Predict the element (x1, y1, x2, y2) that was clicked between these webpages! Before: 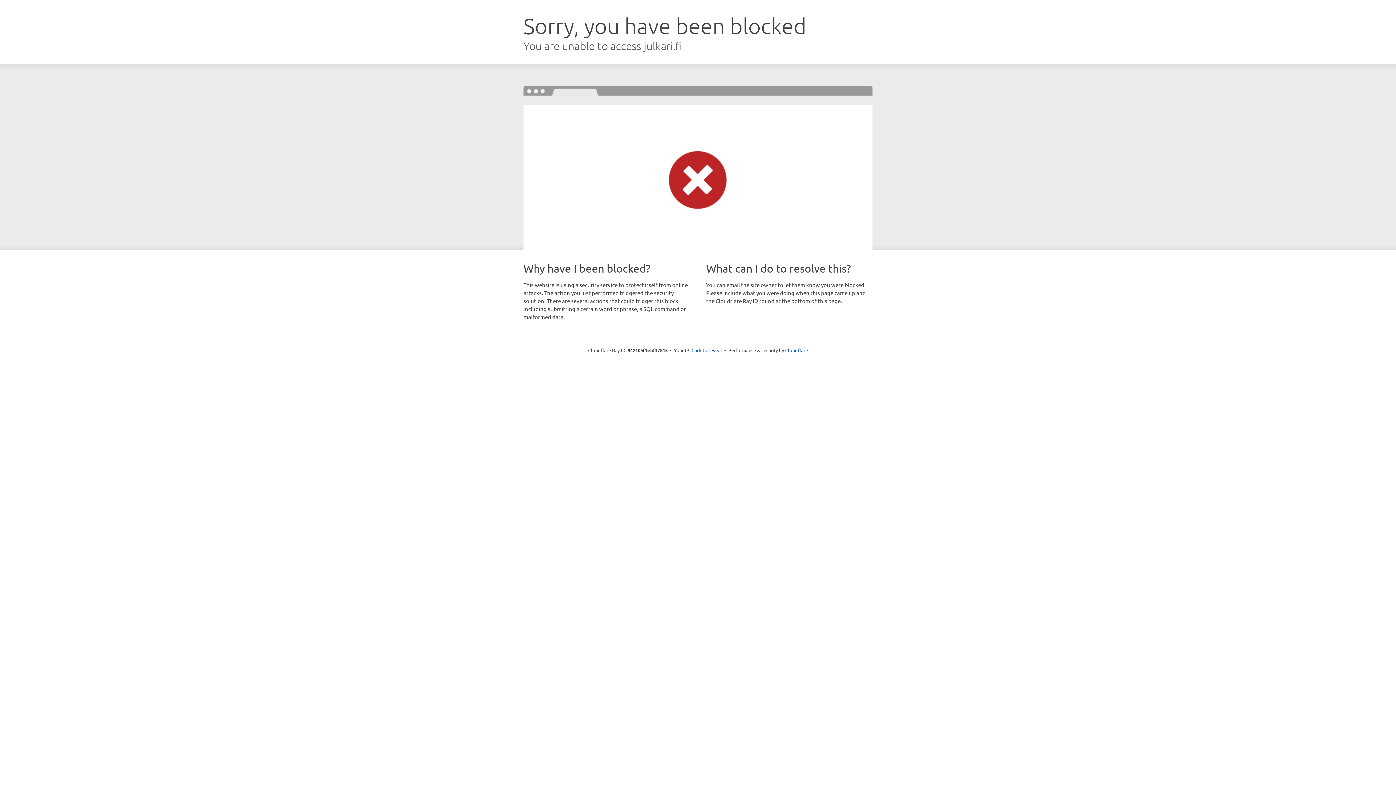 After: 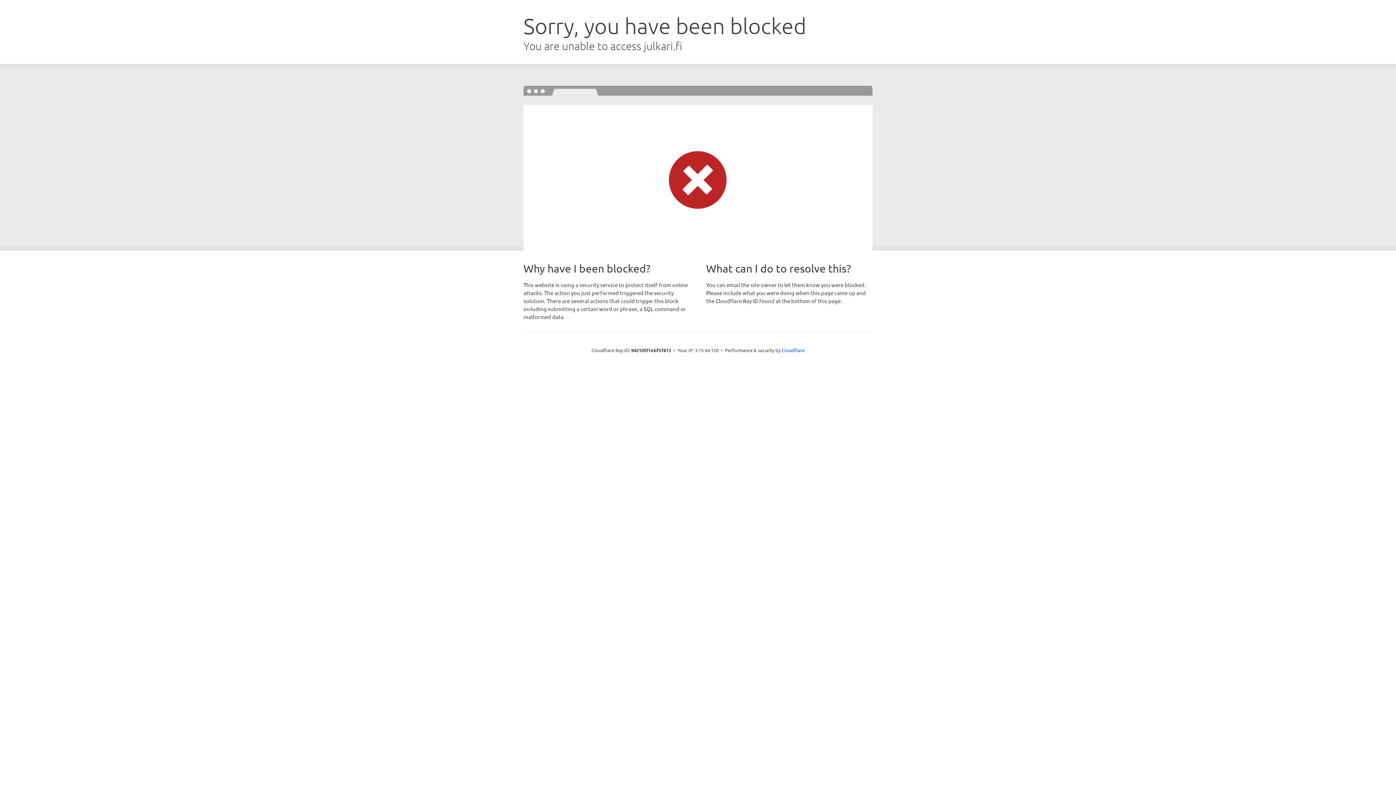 Action: label: Click to reveal bbox: (691, 346, 722, 353)